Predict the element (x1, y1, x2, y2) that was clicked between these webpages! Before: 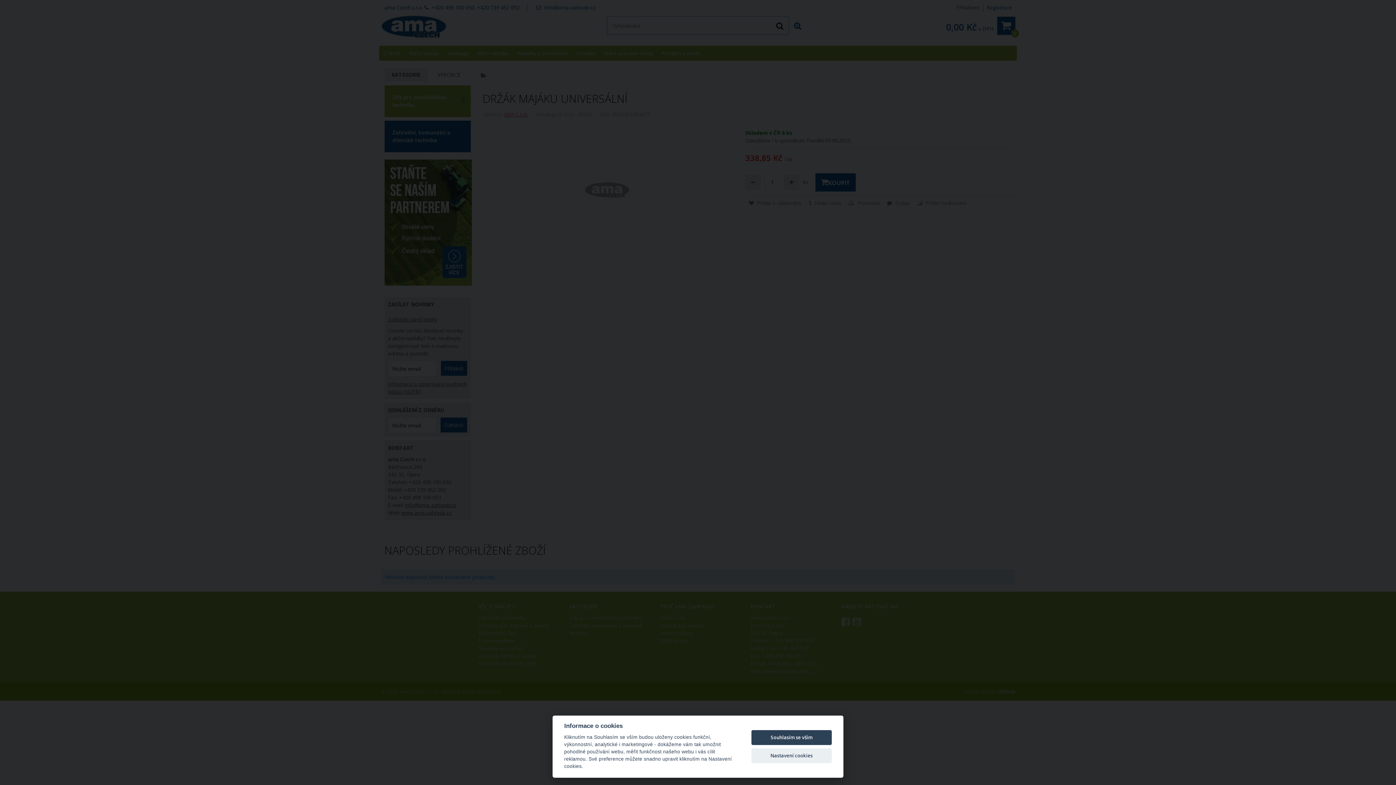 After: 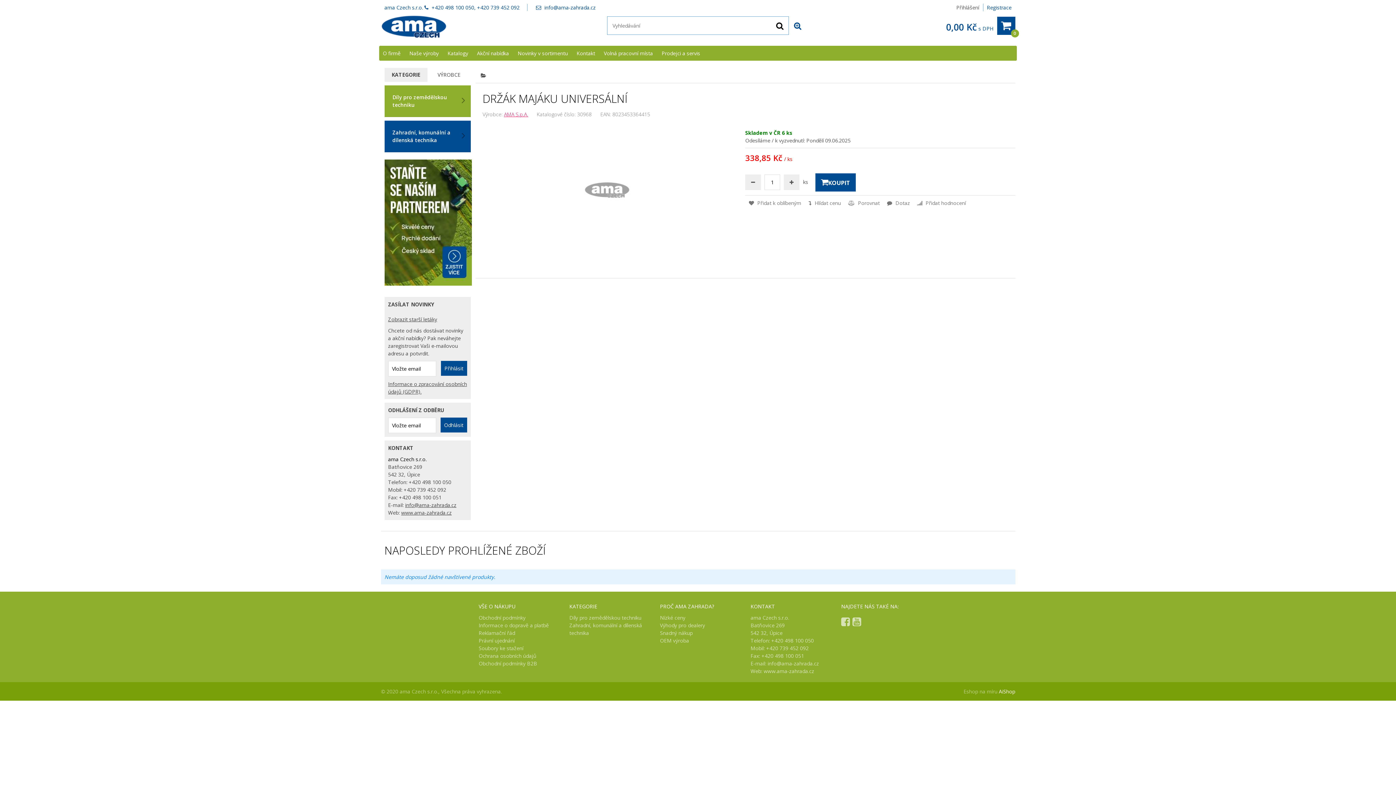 Action: bbox: (751, 730, 832, 745) label: Souhlasím se vším